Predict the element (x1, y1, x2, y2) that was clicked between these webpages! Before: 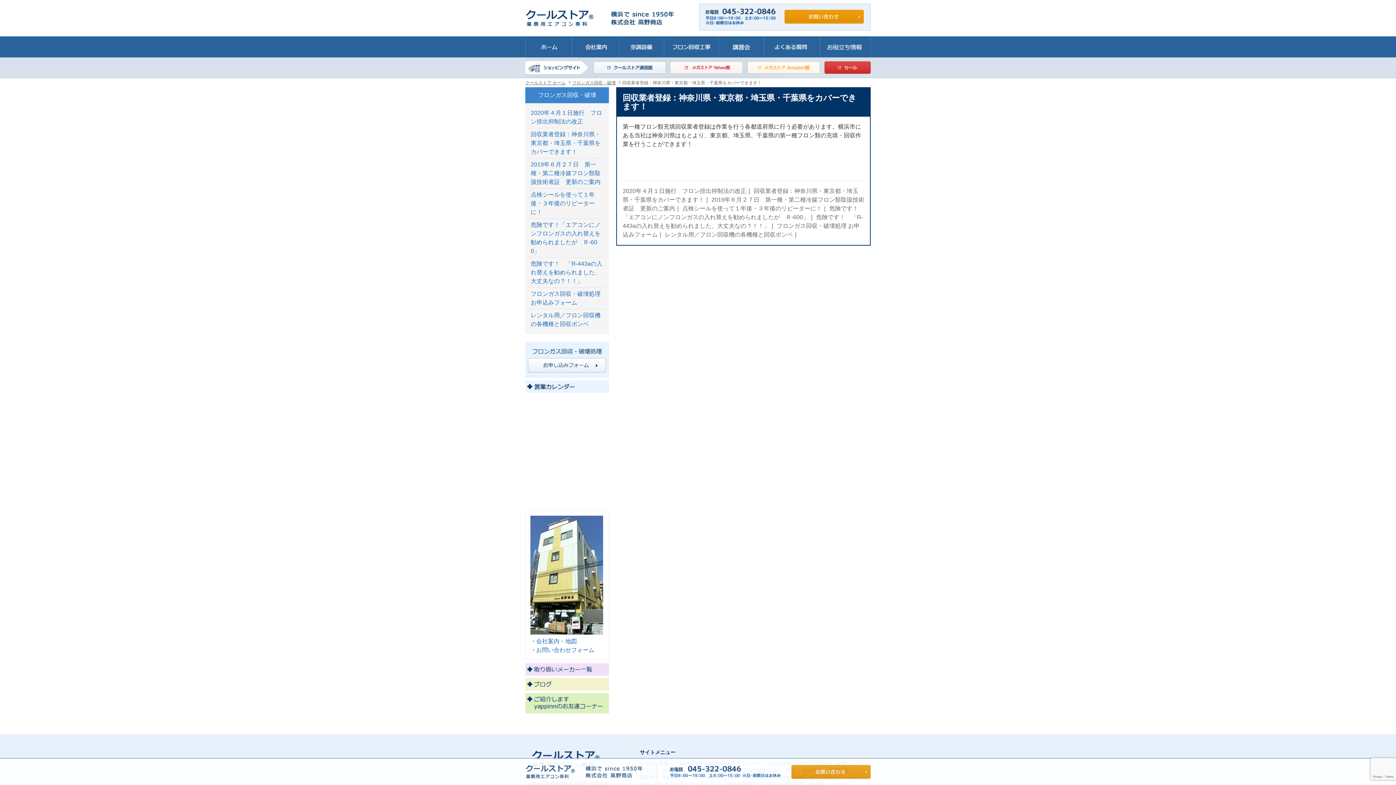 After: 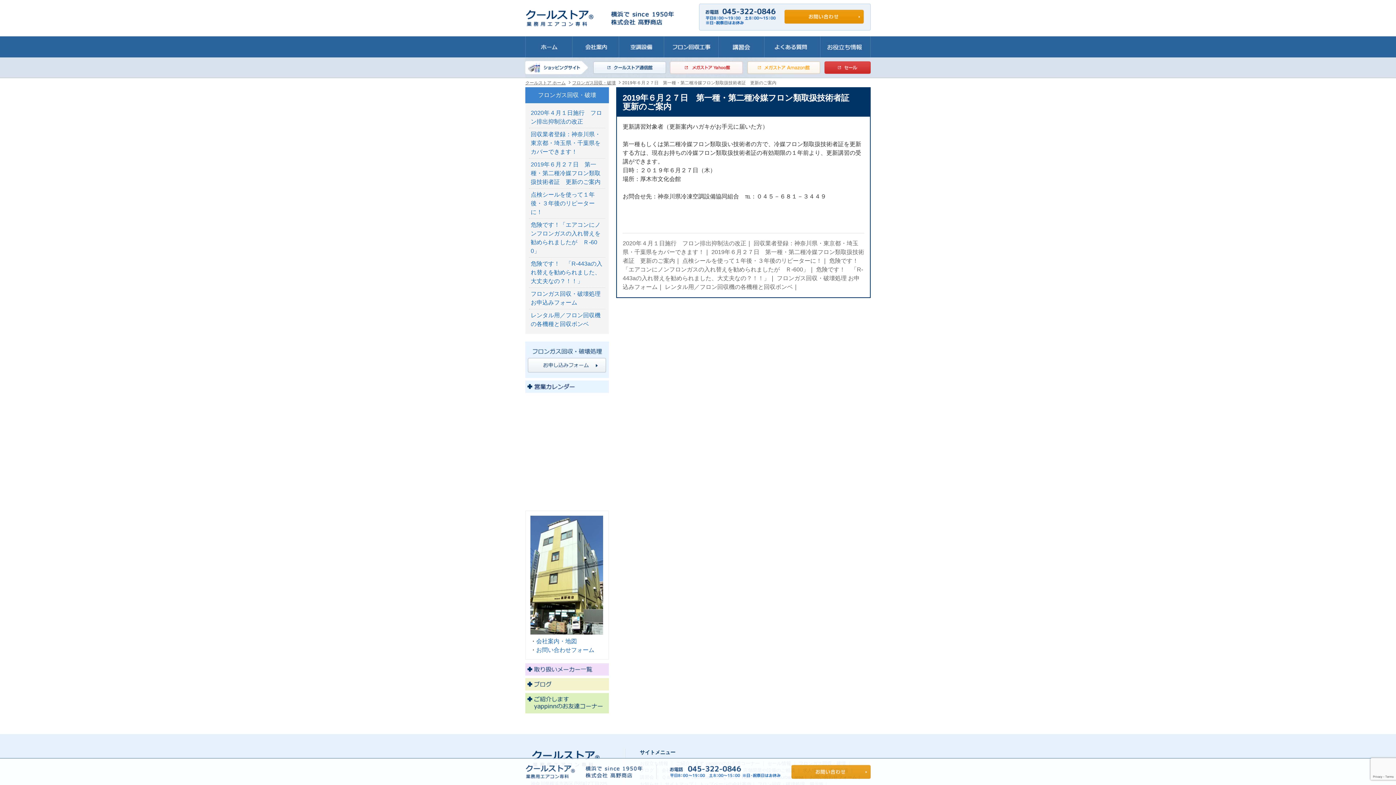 Action: label: 2019年６月２７日　第一種・第二種冷媒フロン類取扱技術者証　更新のご案内 bbox: (529, 158, 605, 188)